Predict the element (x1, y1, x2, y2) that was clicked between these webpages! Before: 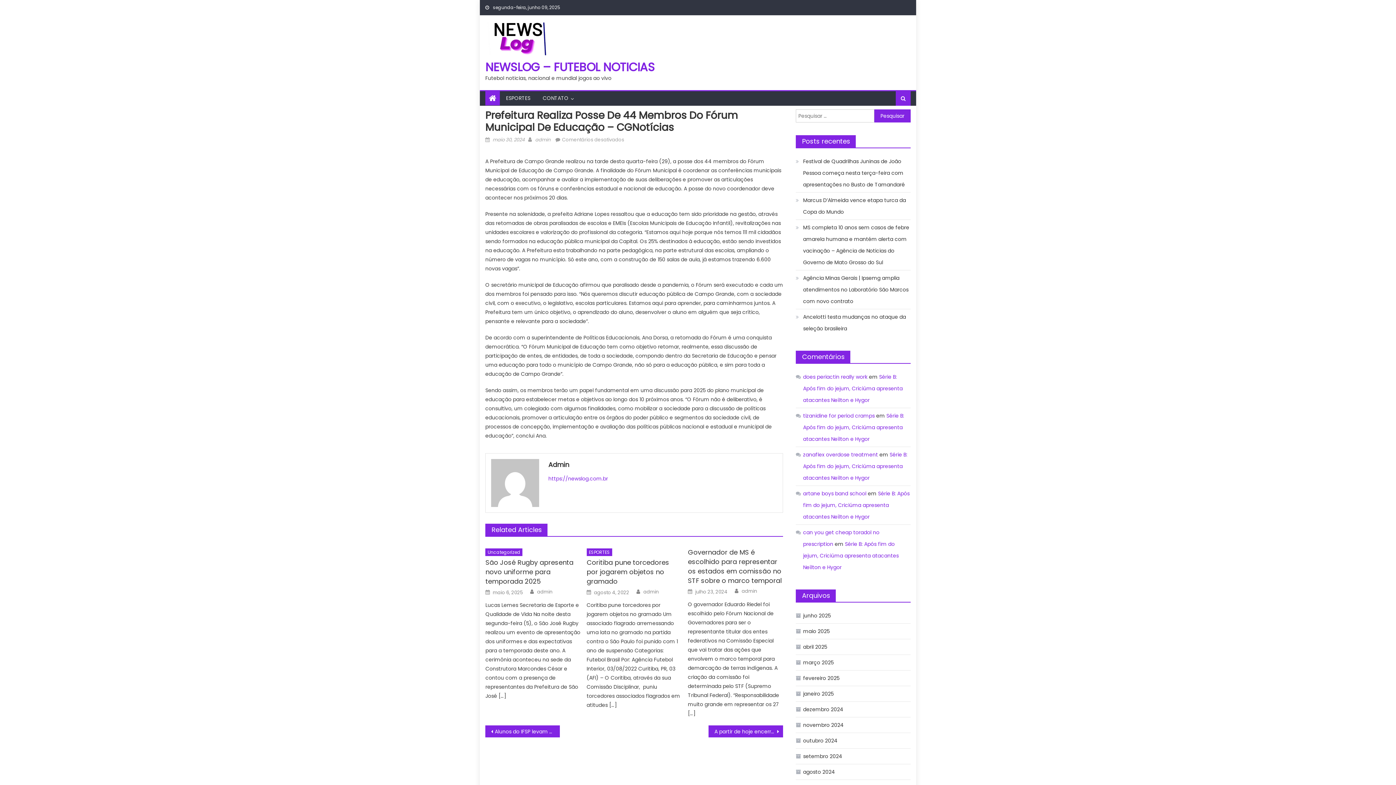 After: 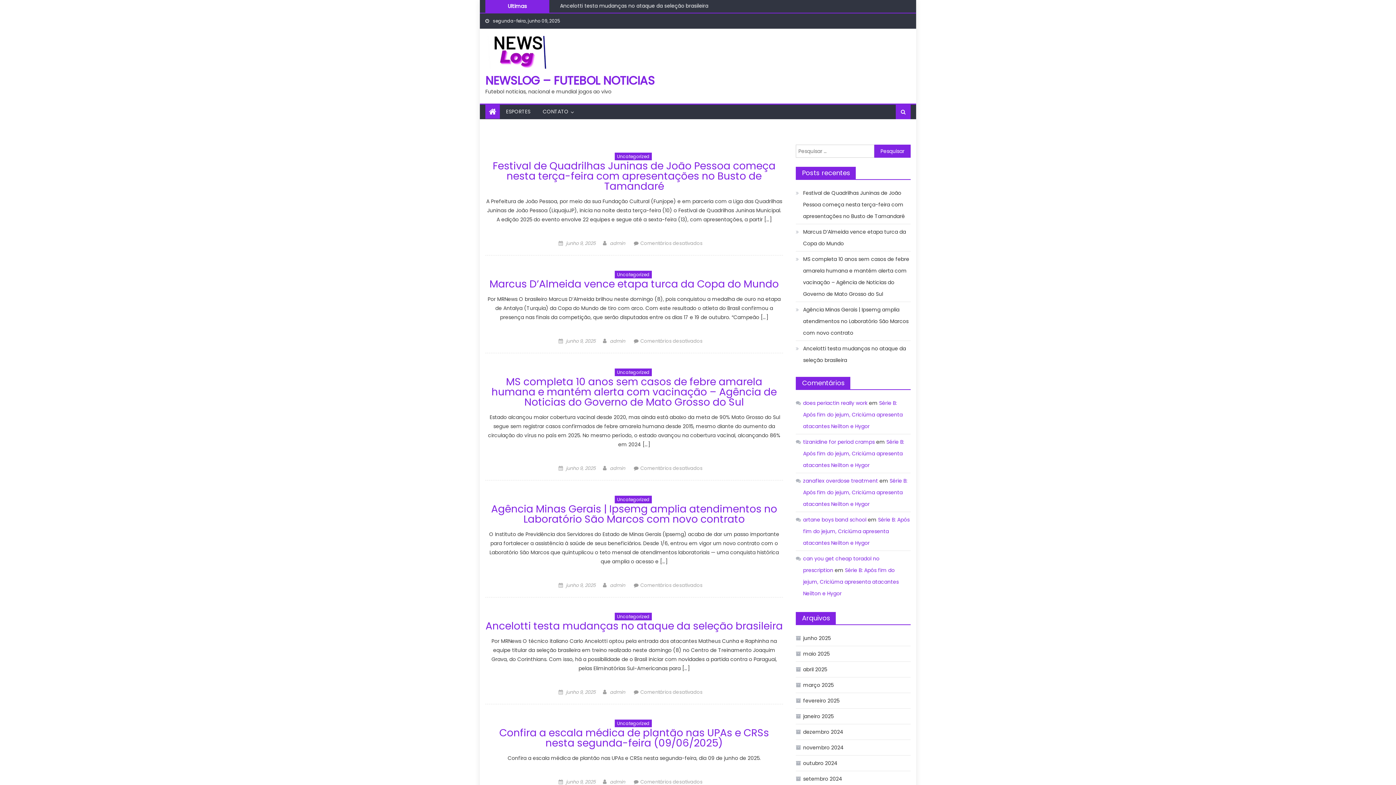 Action: label: NEWSLOG – FUTEBOL NOTICIAS bbox: (485, 58, 654, 75)